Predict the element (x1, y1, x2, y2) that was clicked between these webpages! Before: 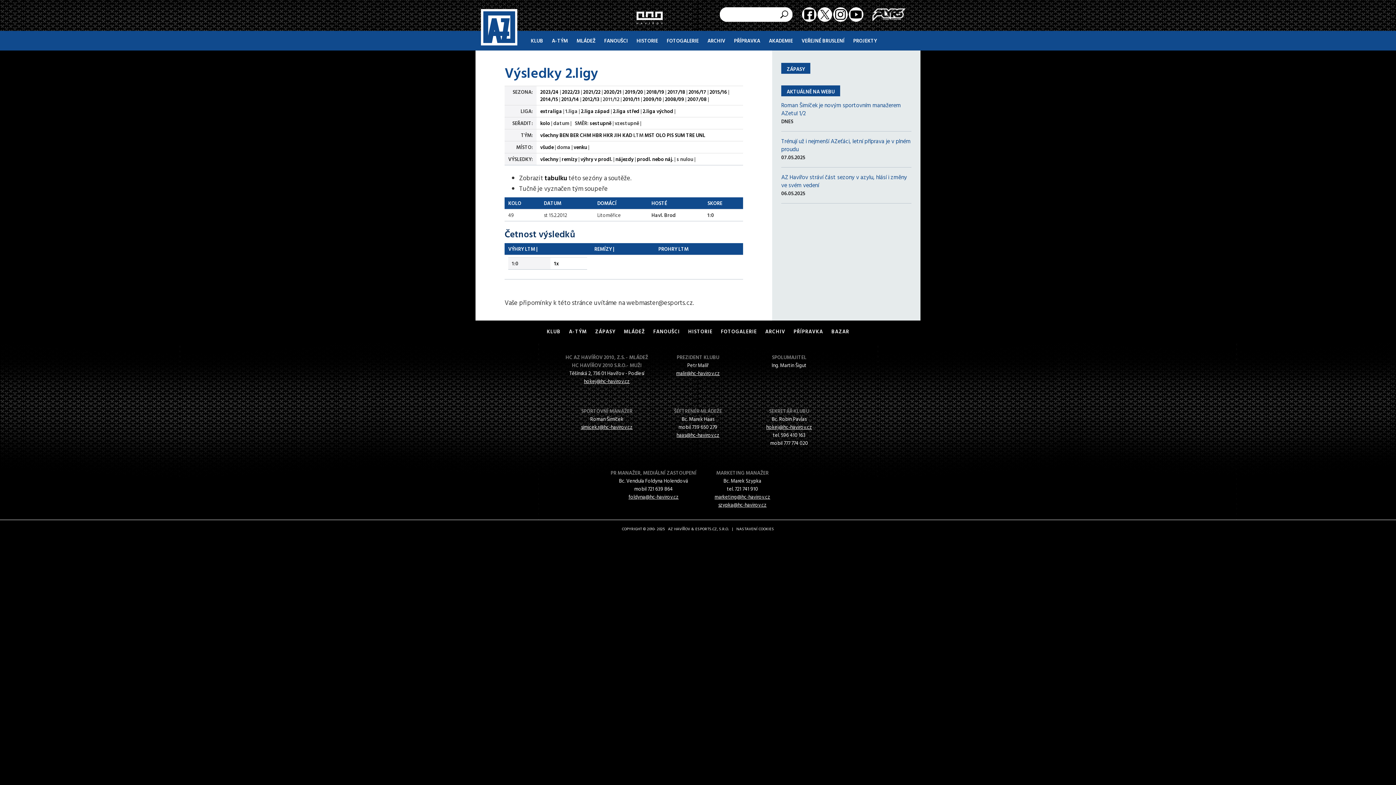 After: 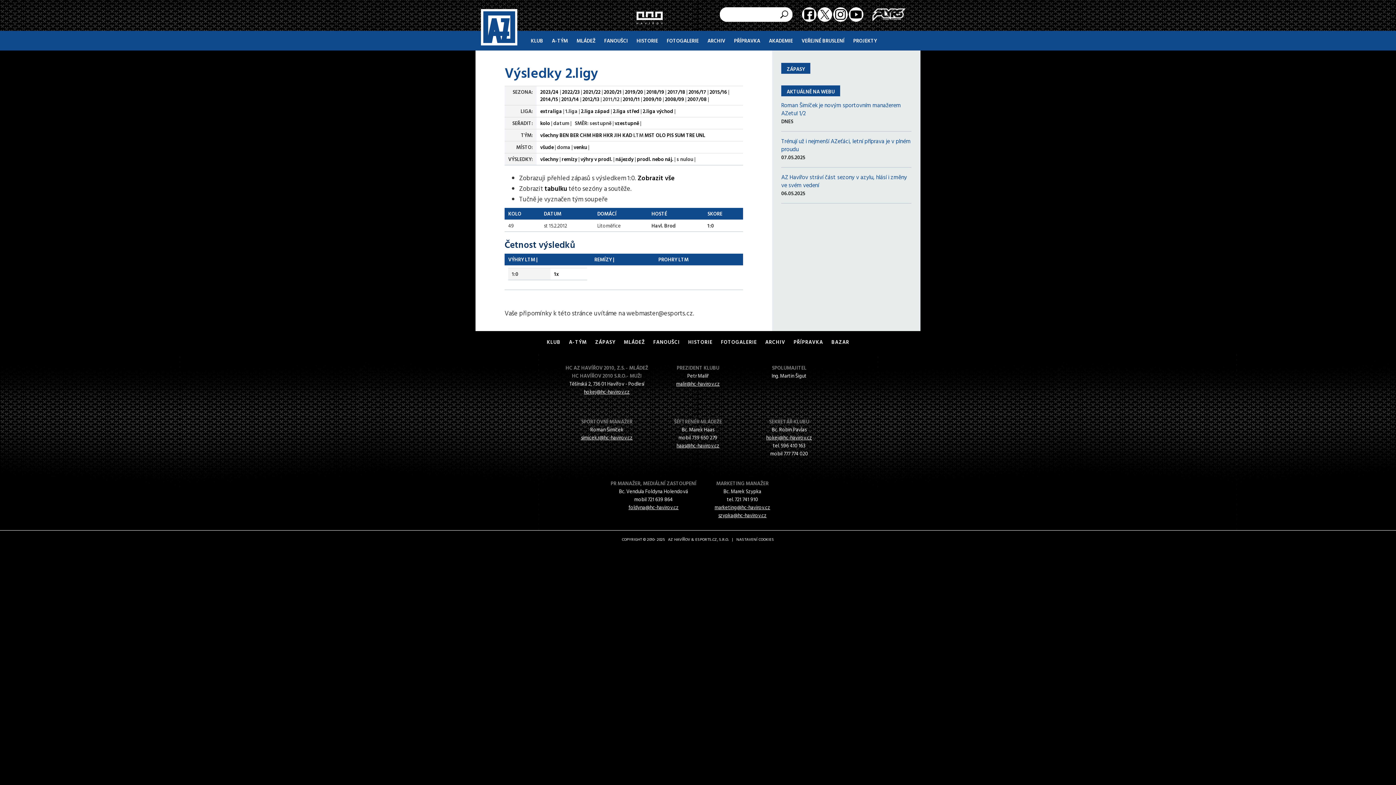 Action: bbox: (554, 259, 558, 267) label: 1x